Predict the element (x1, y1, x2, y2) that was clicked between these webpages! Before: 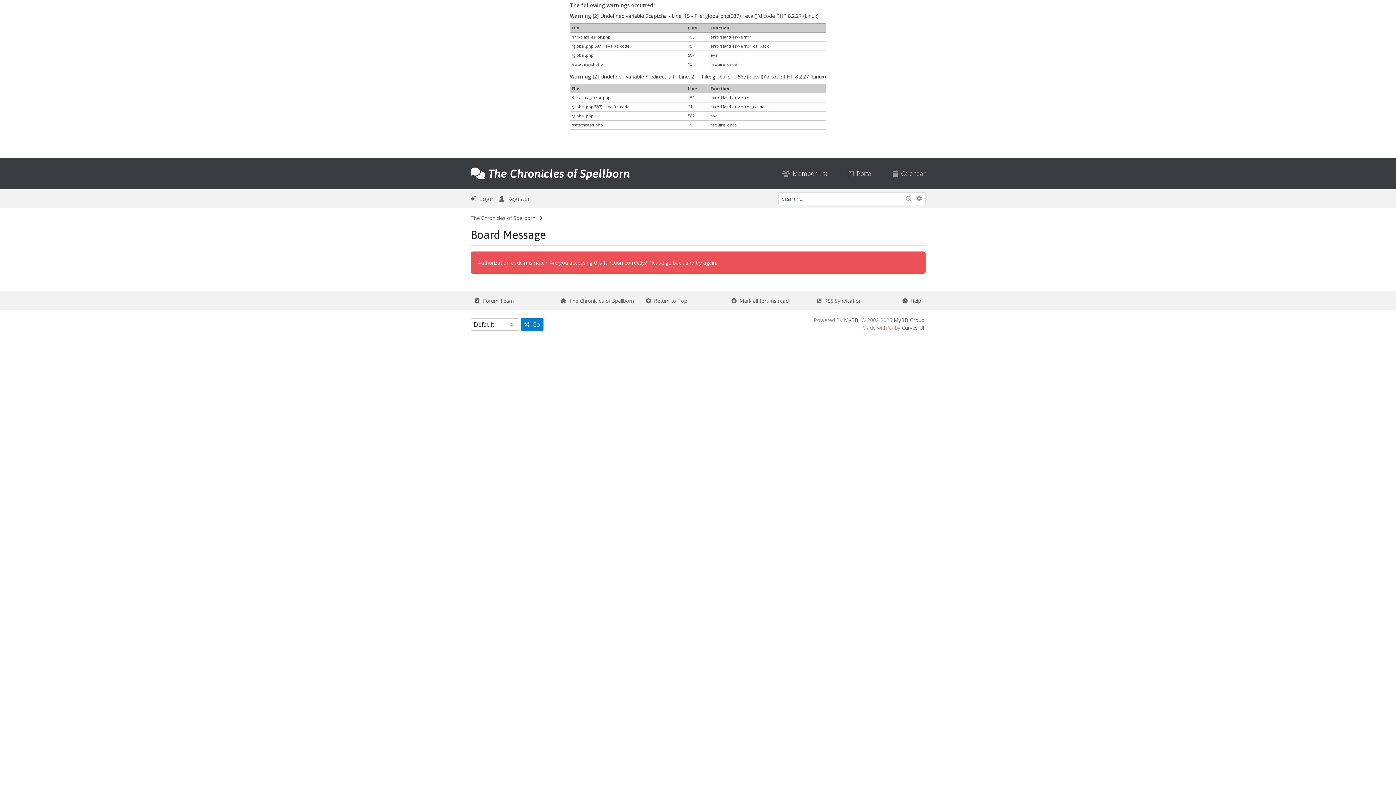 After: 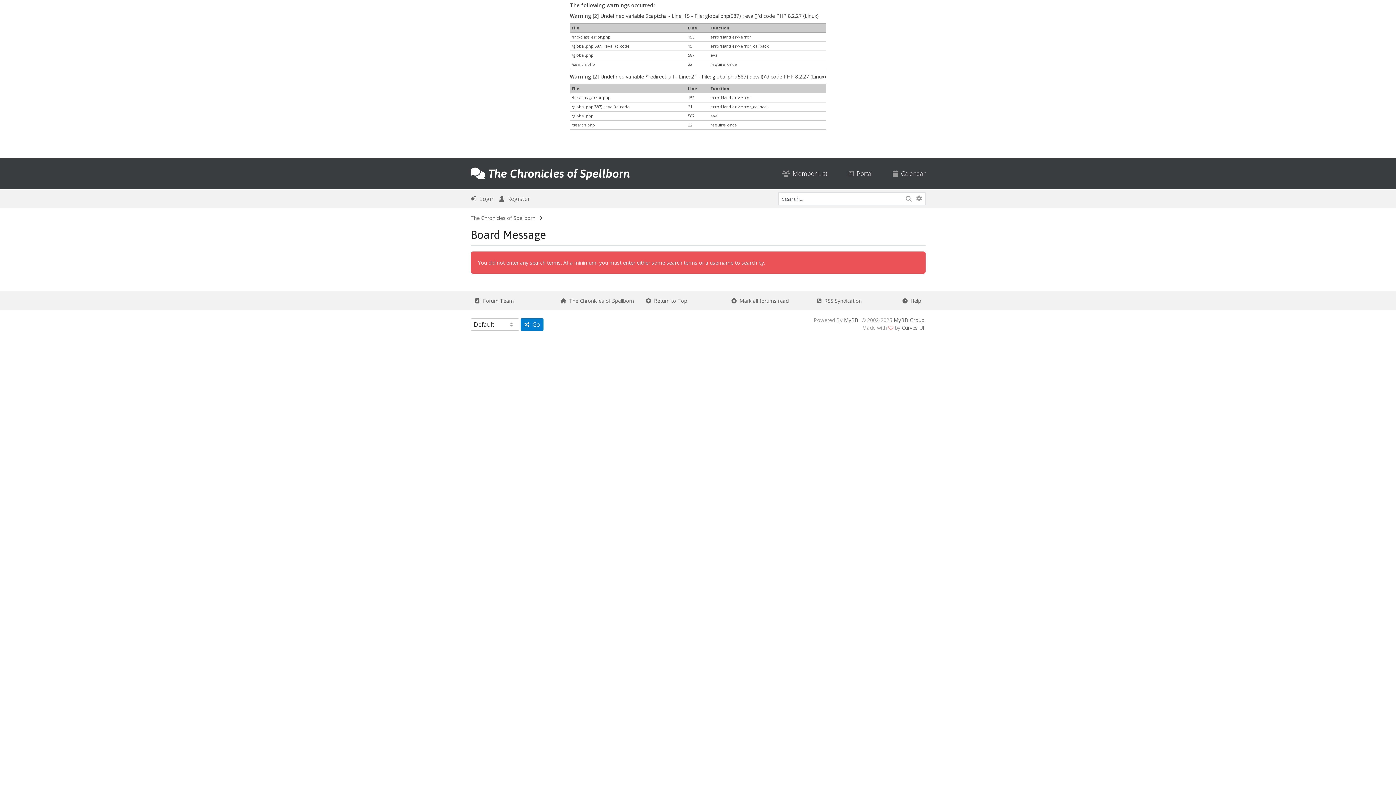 Action: bbox: (903, 192, 914, 205)